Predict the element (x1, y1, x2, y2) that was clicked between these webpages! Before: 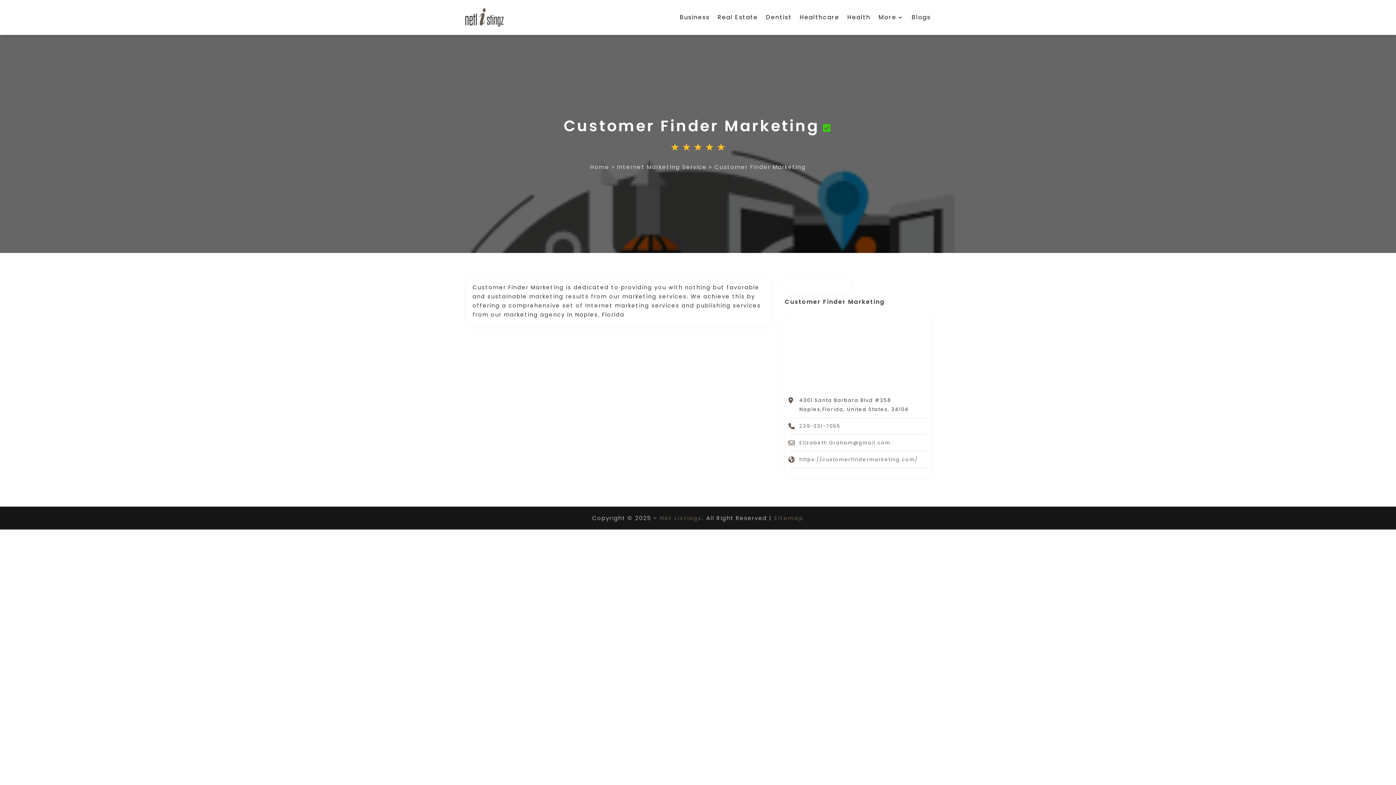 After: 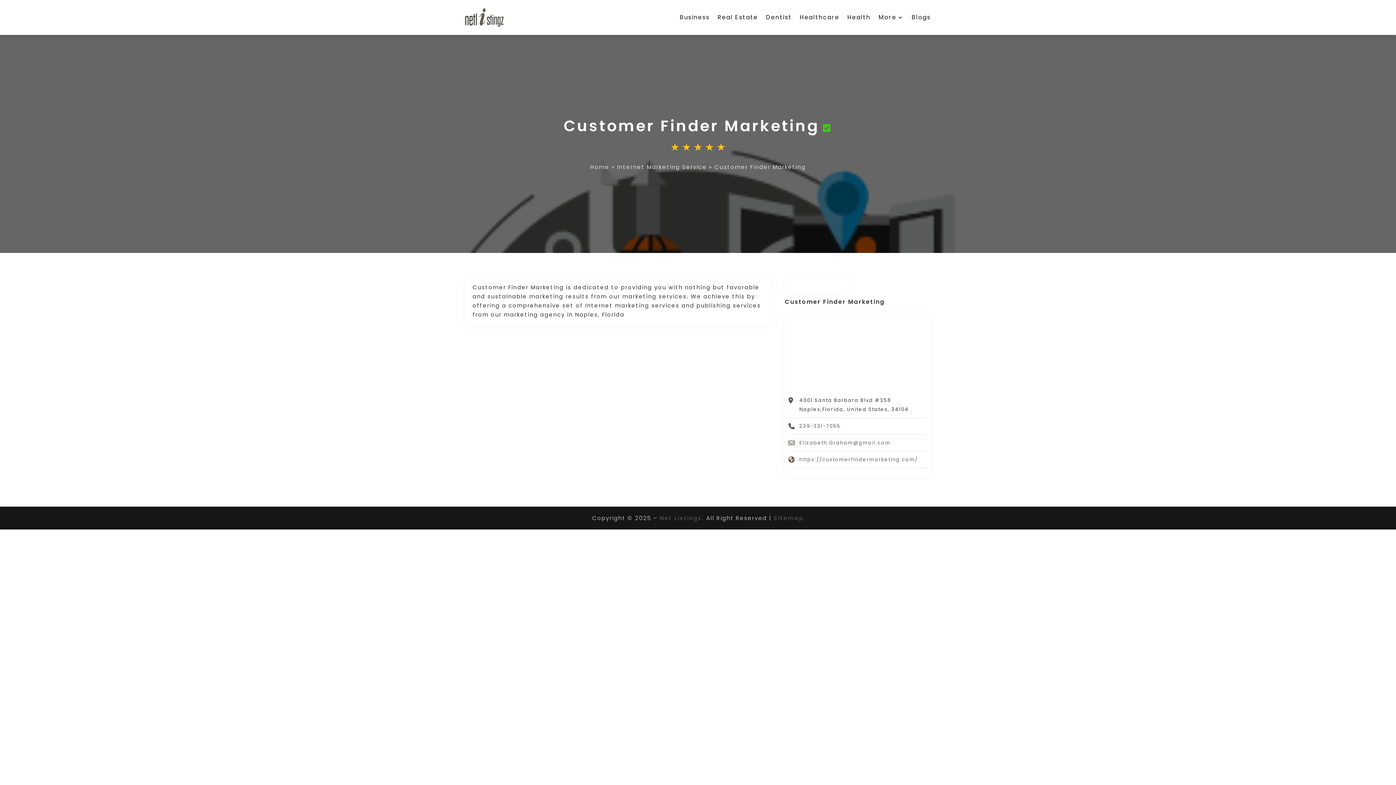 Action: label: 239-331-7055 bbox: (799, 422, 840, 429)